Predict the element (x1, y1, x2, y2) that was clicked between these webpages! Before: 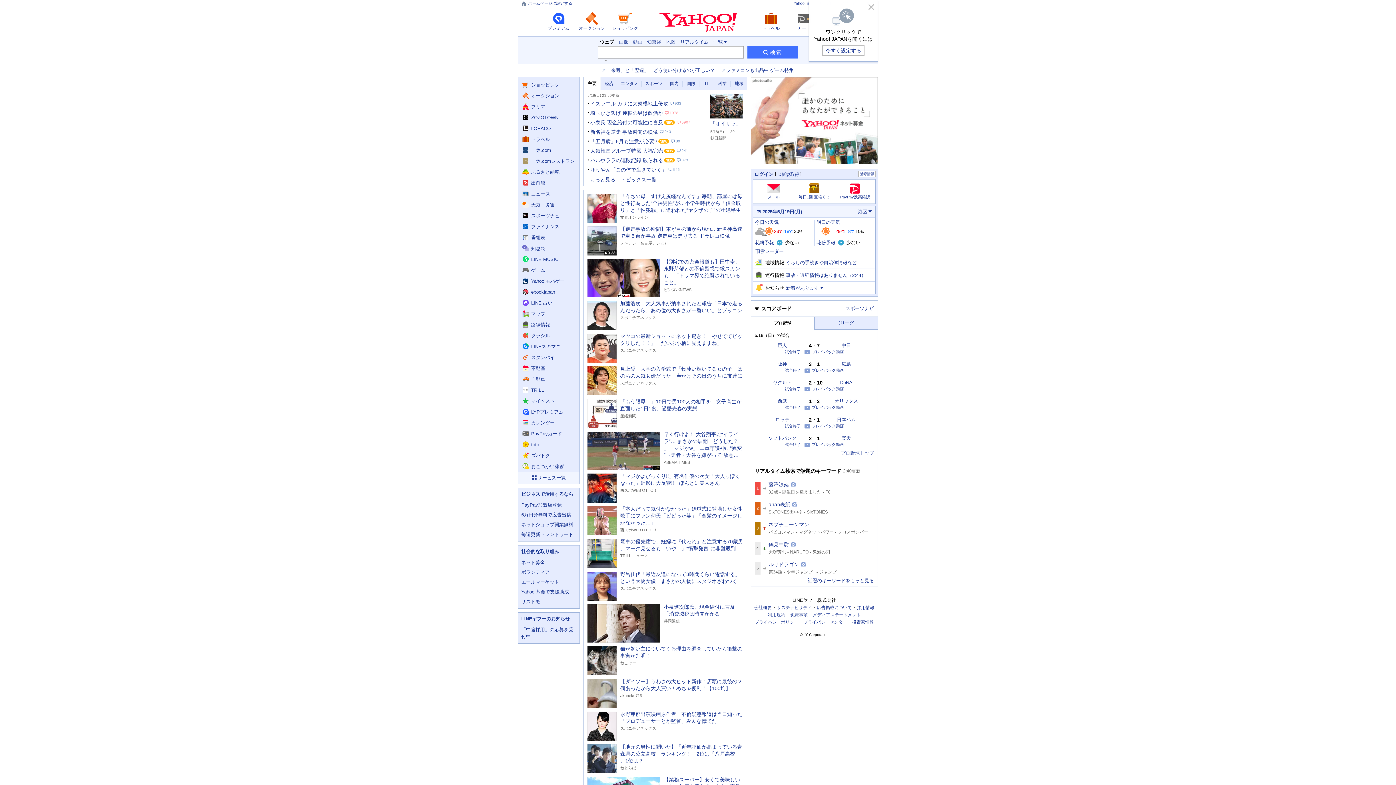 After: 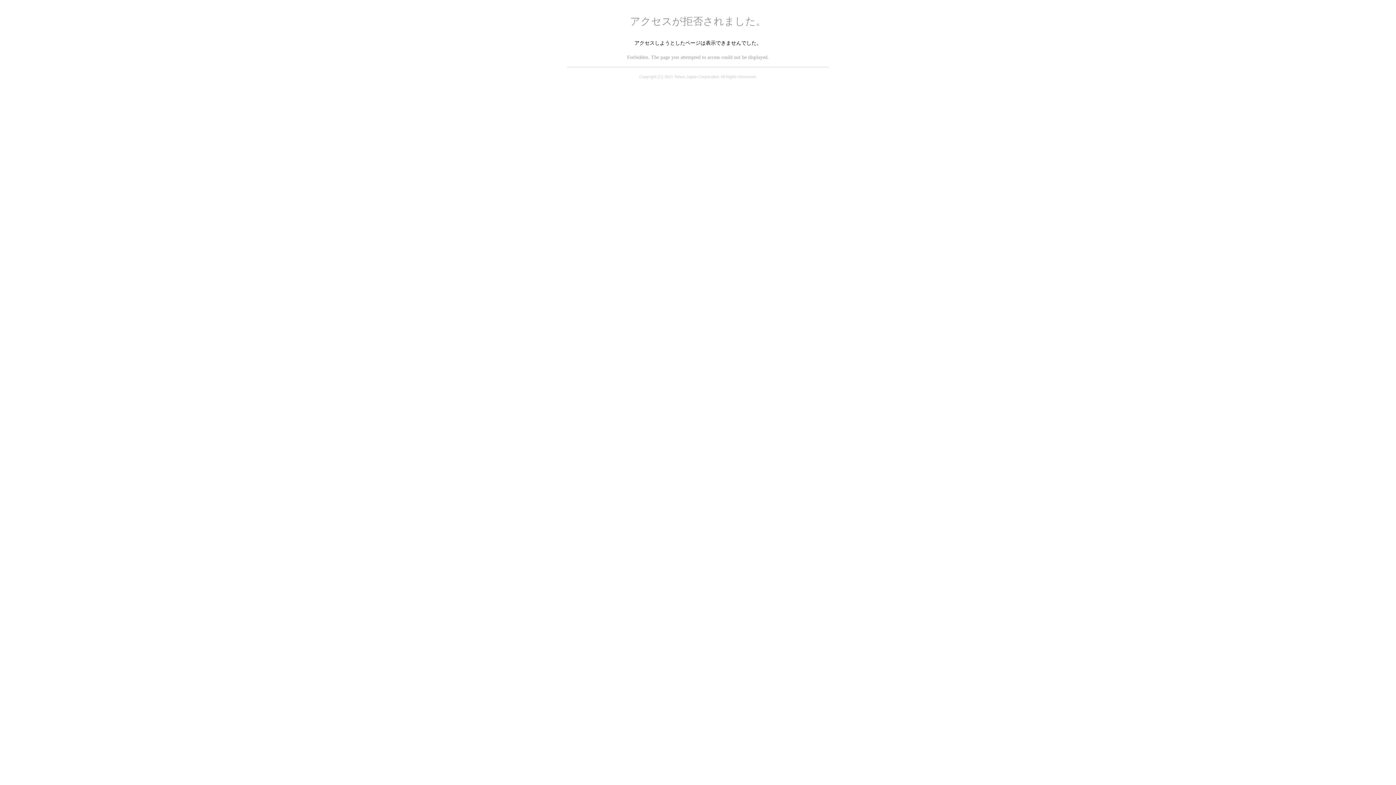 Action: label: トラベルへ遷移する bbox: (758, 11, 784, 30)